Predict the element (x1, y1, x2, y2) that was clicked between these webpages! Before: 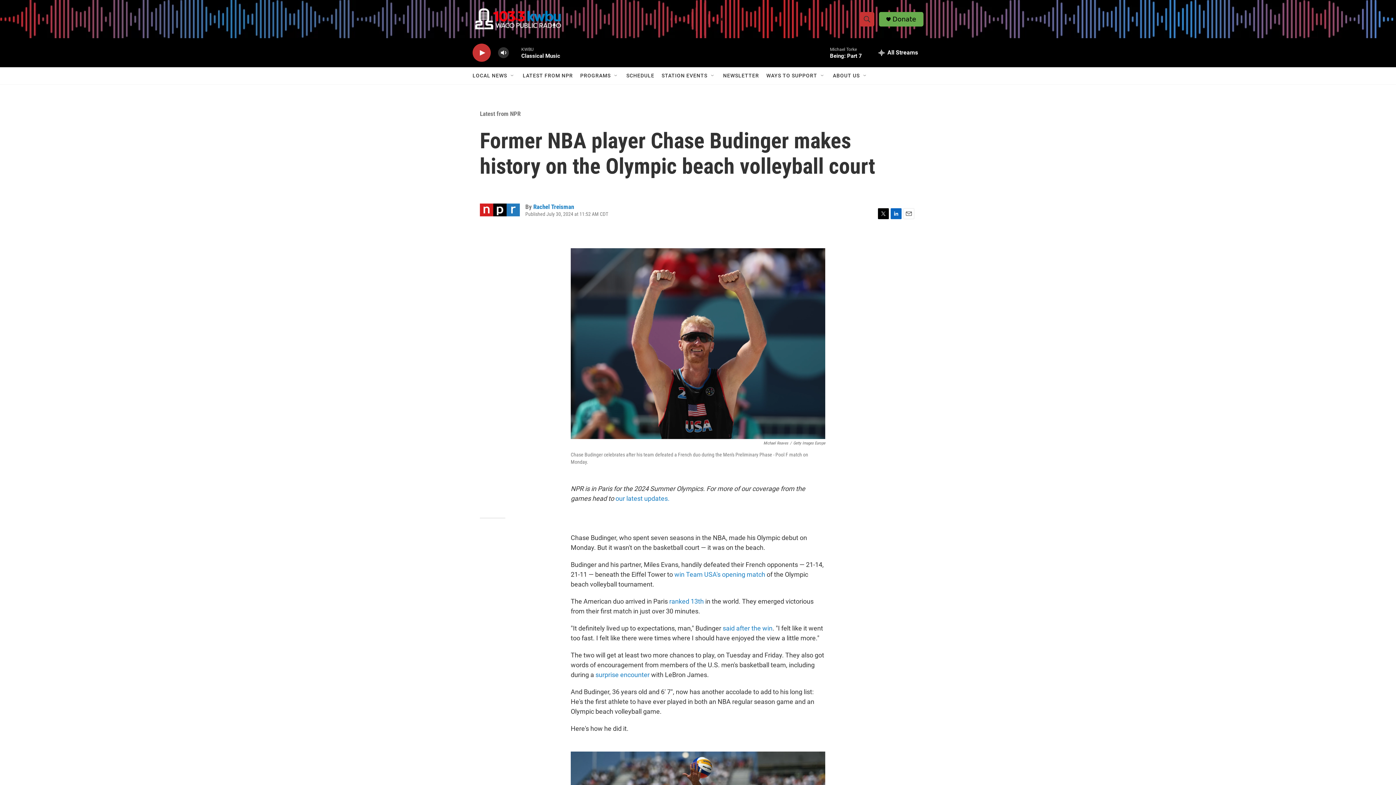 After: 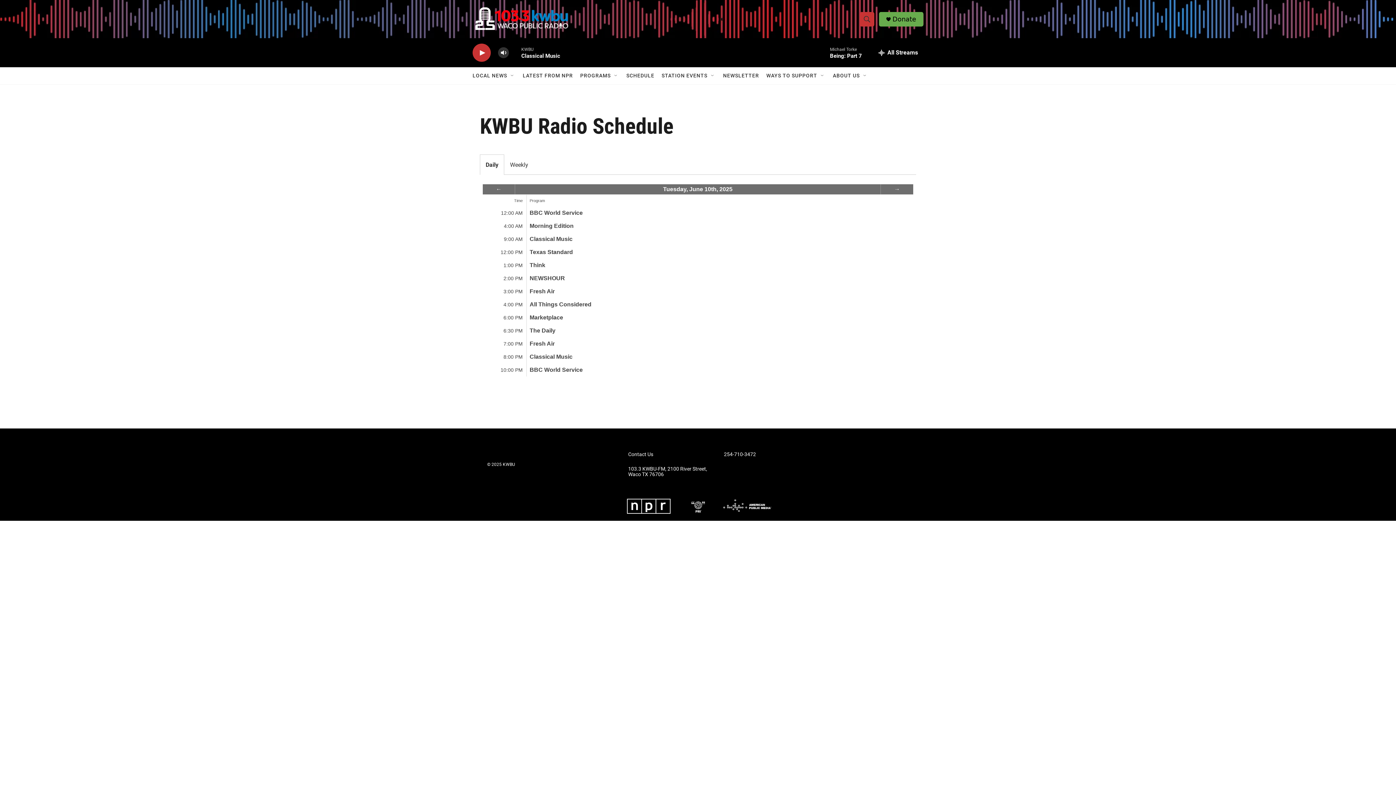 Action: bbox: (633, 67, 663, 84) label: SCHEDULE